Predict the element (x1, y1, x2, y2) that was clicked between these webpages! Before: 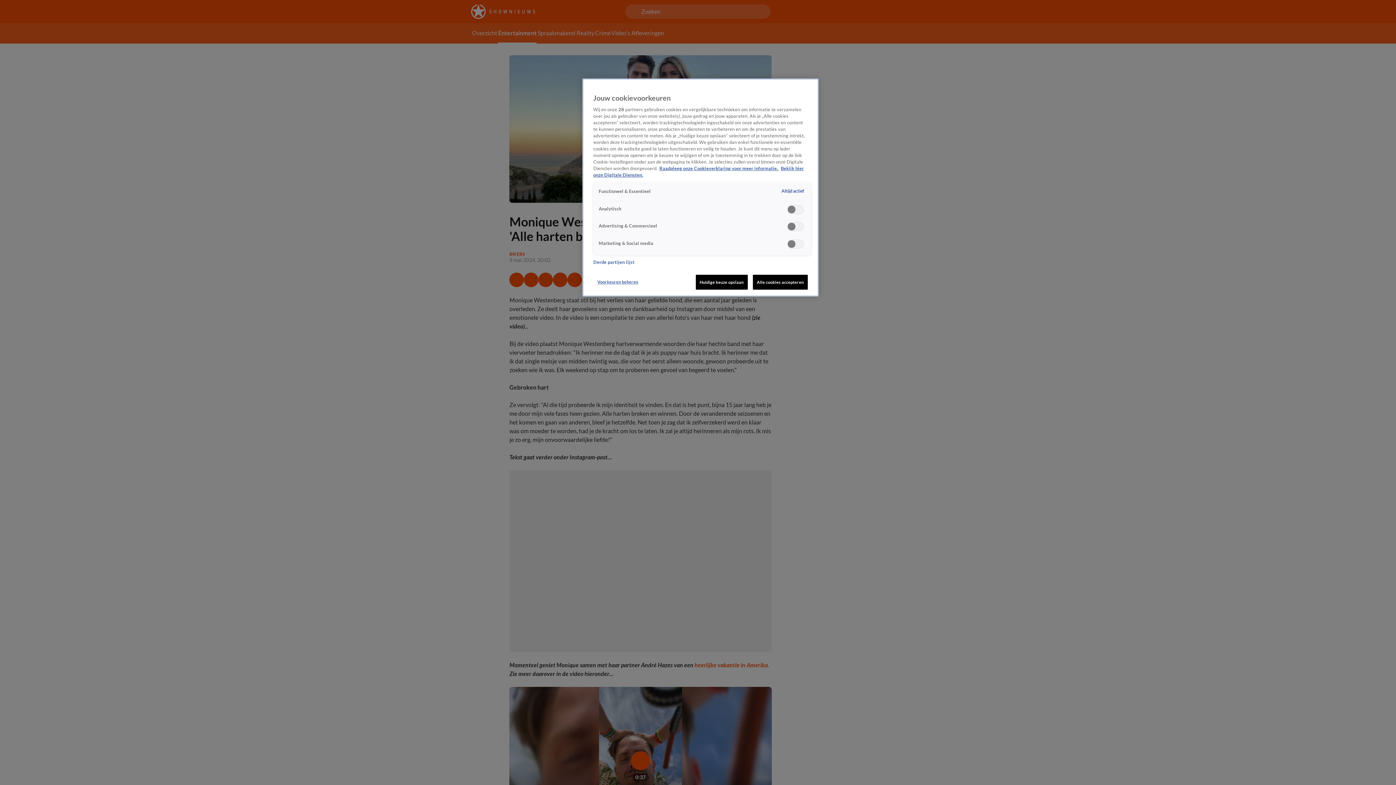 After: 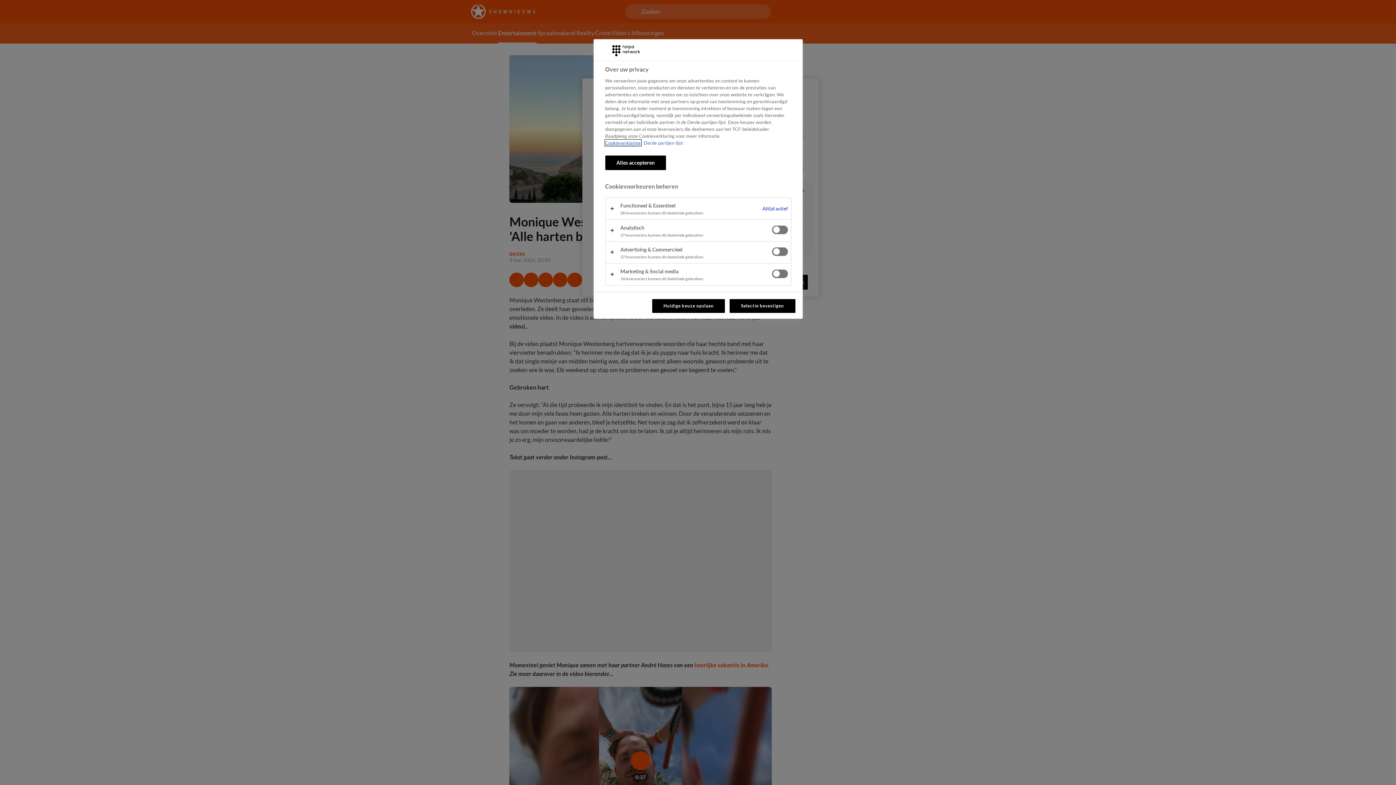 Action: bbox: (593, 274, 642, 288) label: Voorkeuren beheren